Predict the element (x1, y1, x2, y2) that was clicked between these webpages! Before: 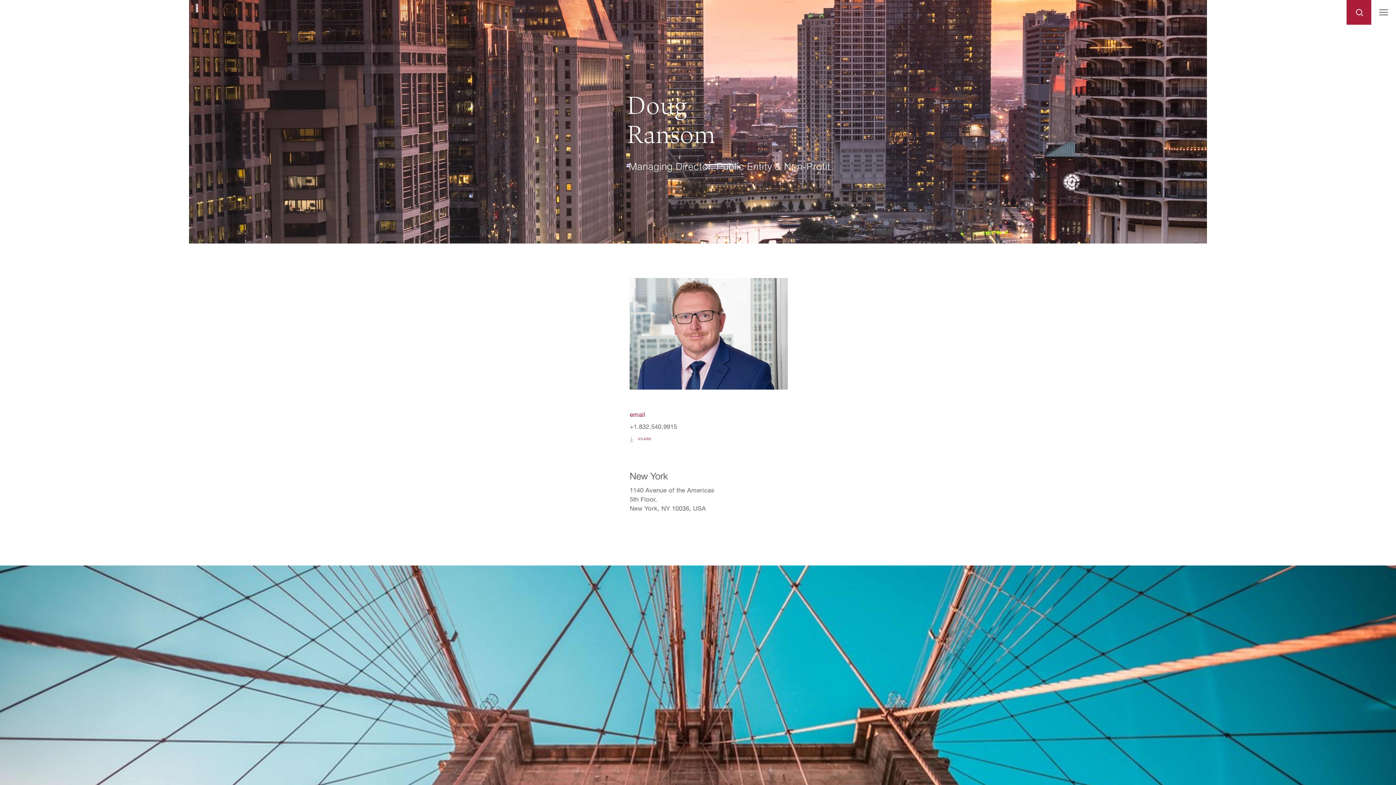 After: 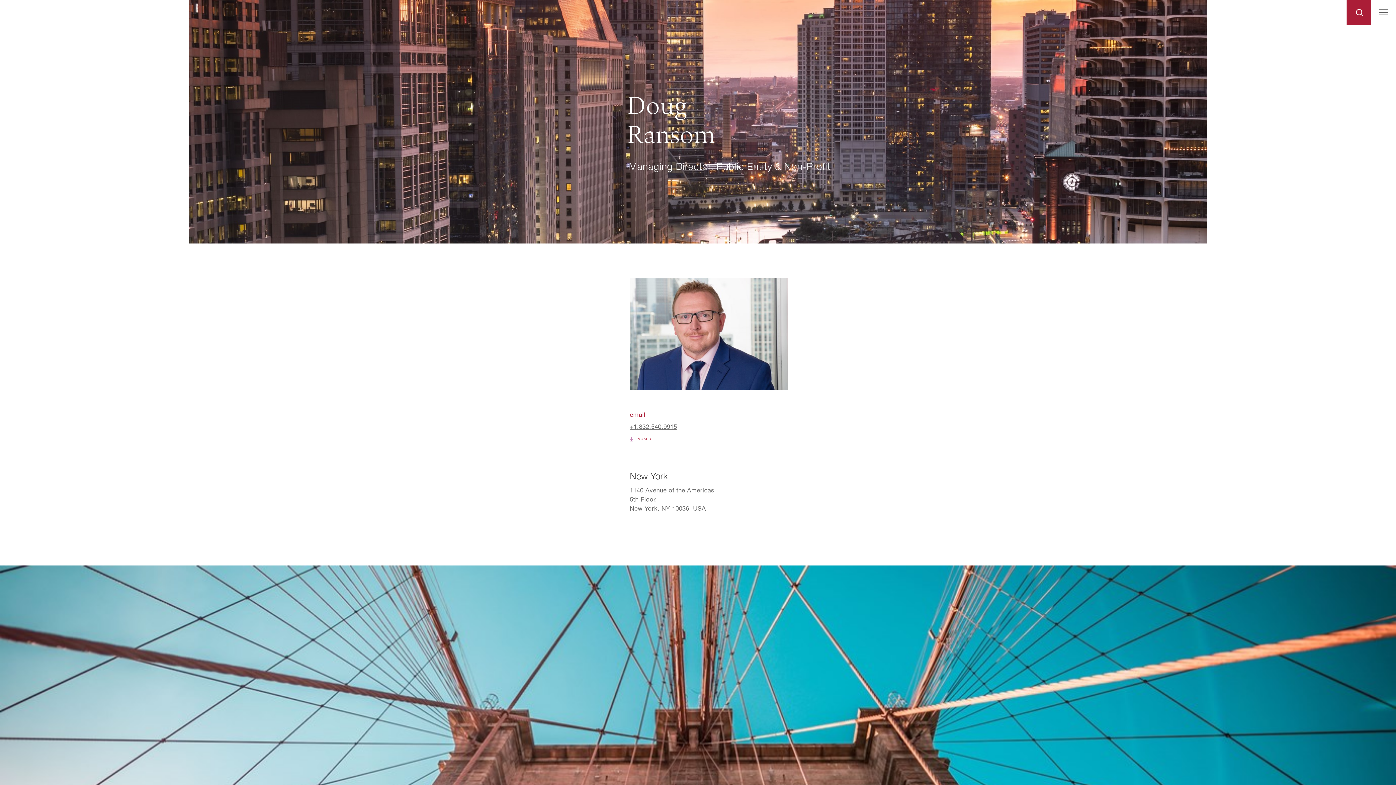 Action: bbox: (629, 422, 918, 431) label: +1.832.540.9915